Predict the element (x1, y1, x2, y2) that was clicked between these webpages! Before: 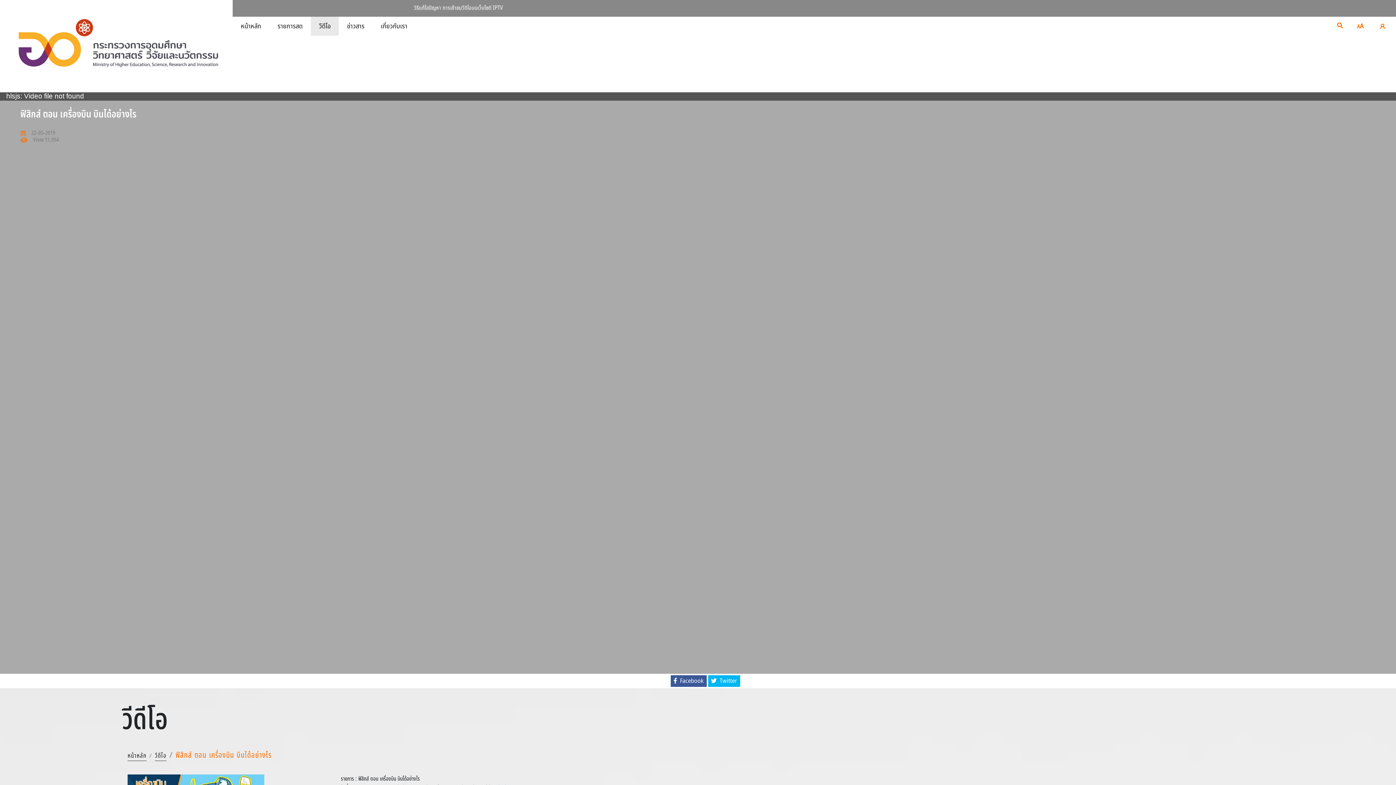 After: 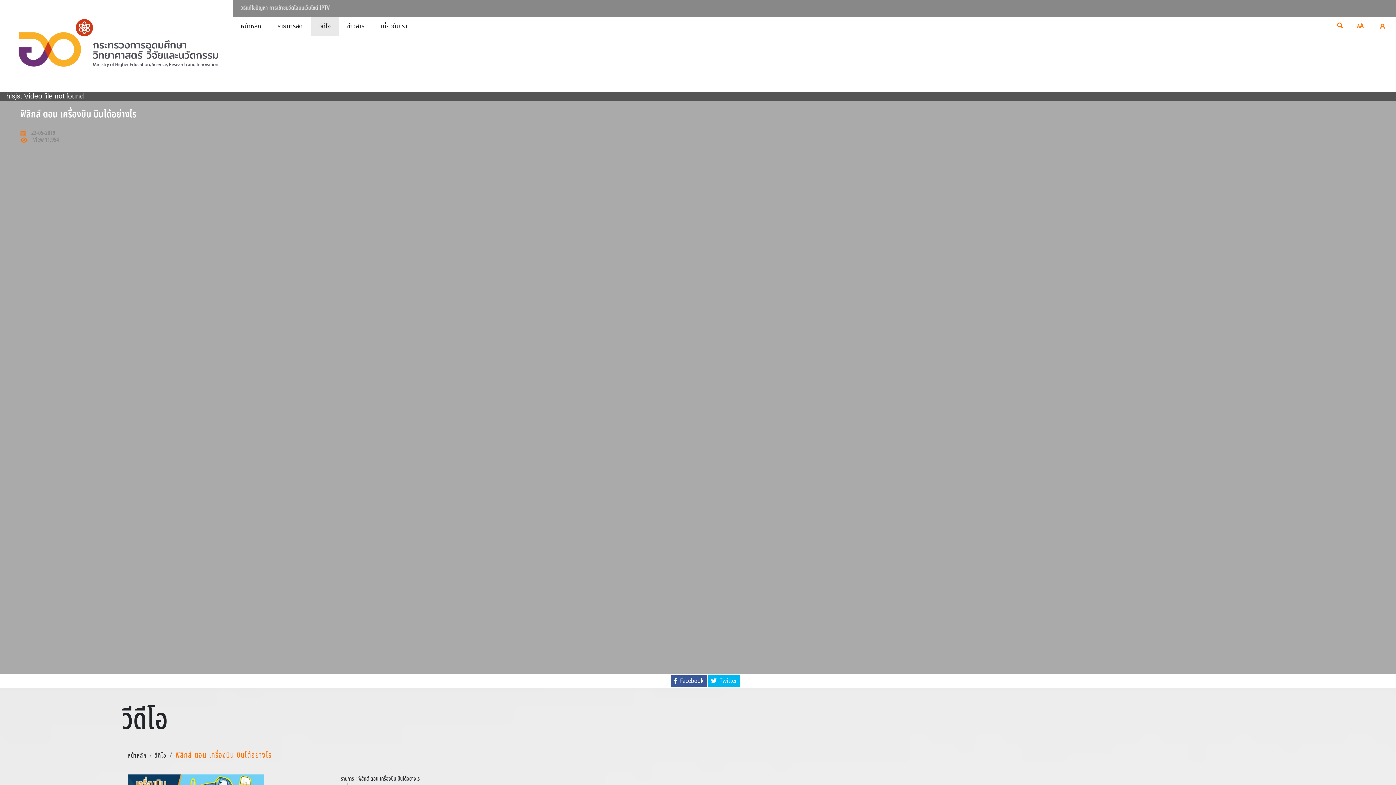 Action: bbox: (2, 42, 229, 48)